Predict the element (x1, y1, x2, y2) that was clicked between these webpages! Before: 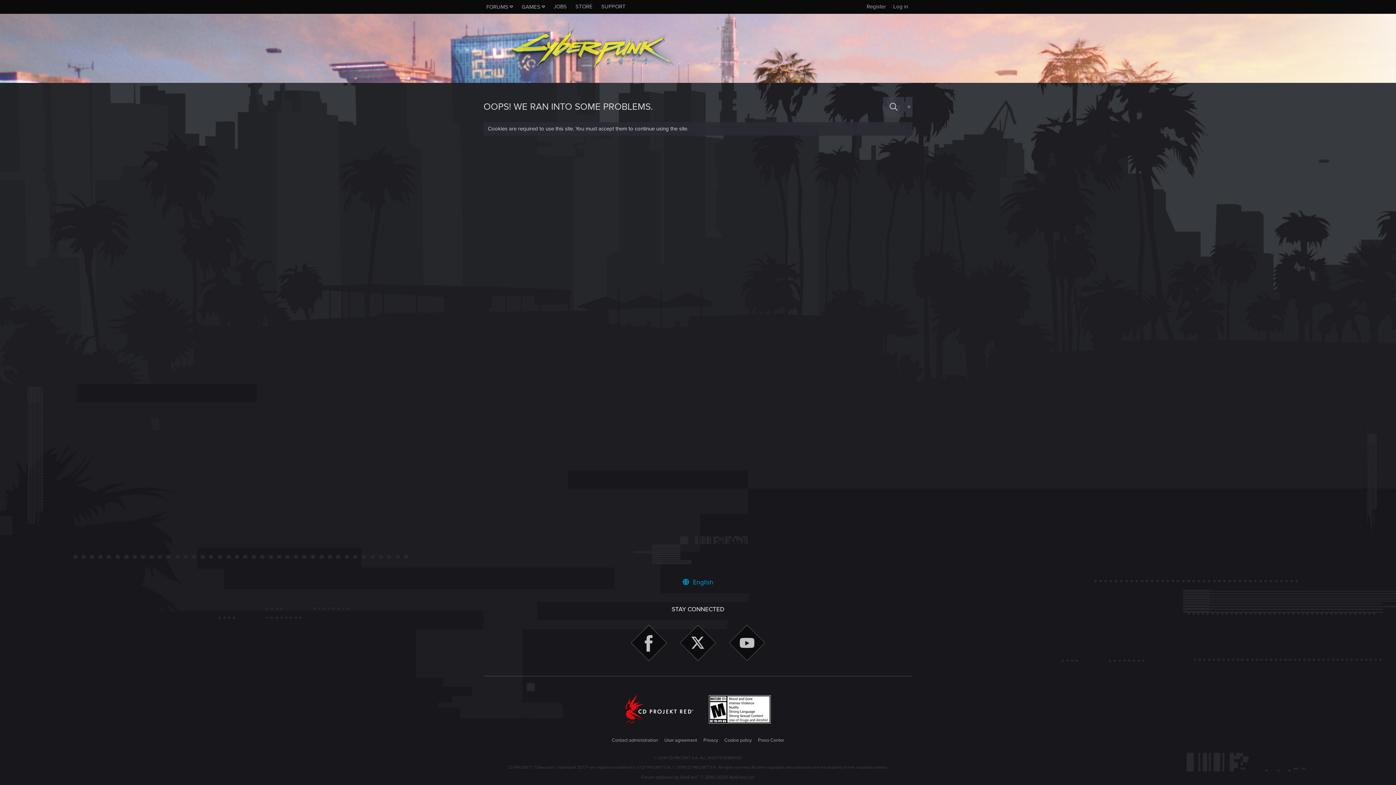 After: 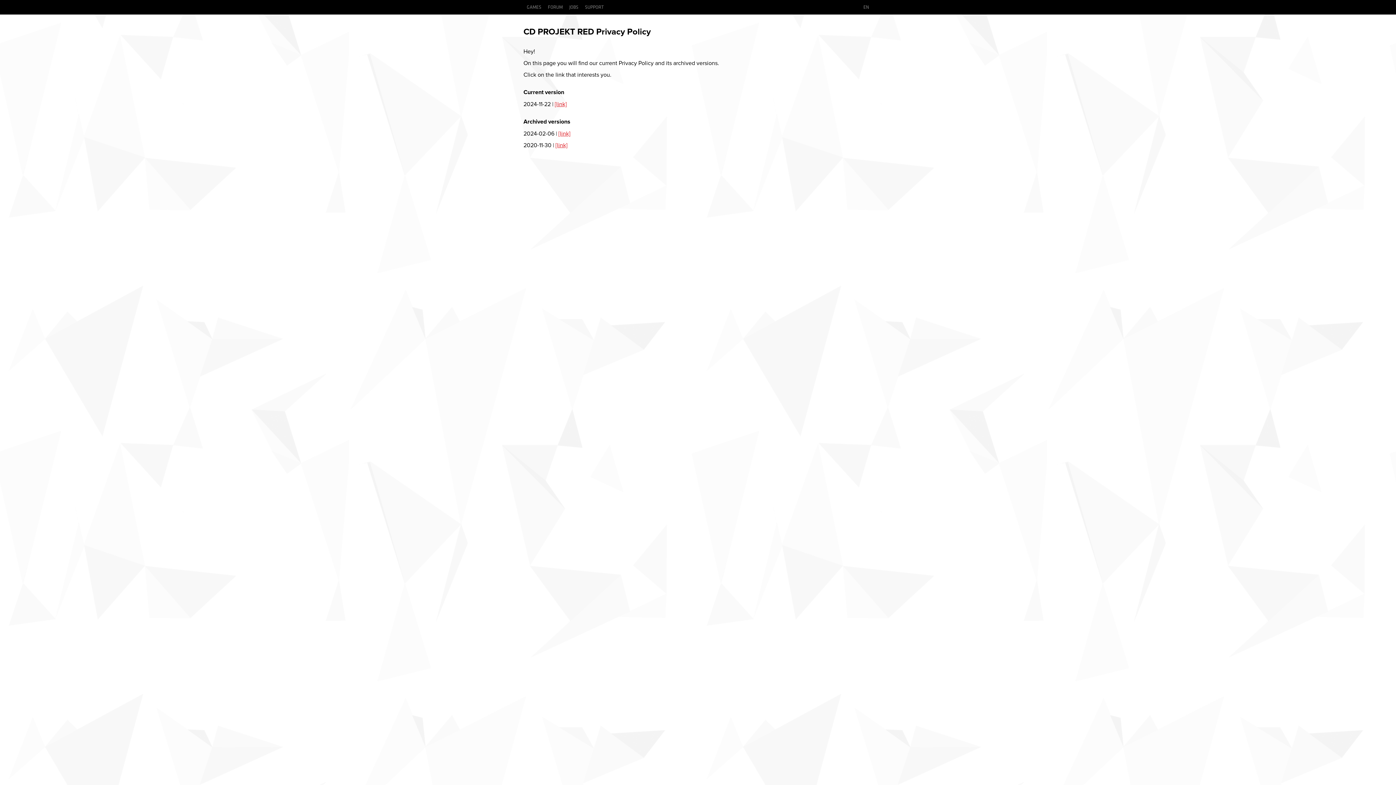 Action: label: Privacy bbox: (702, 737, 719, 744)